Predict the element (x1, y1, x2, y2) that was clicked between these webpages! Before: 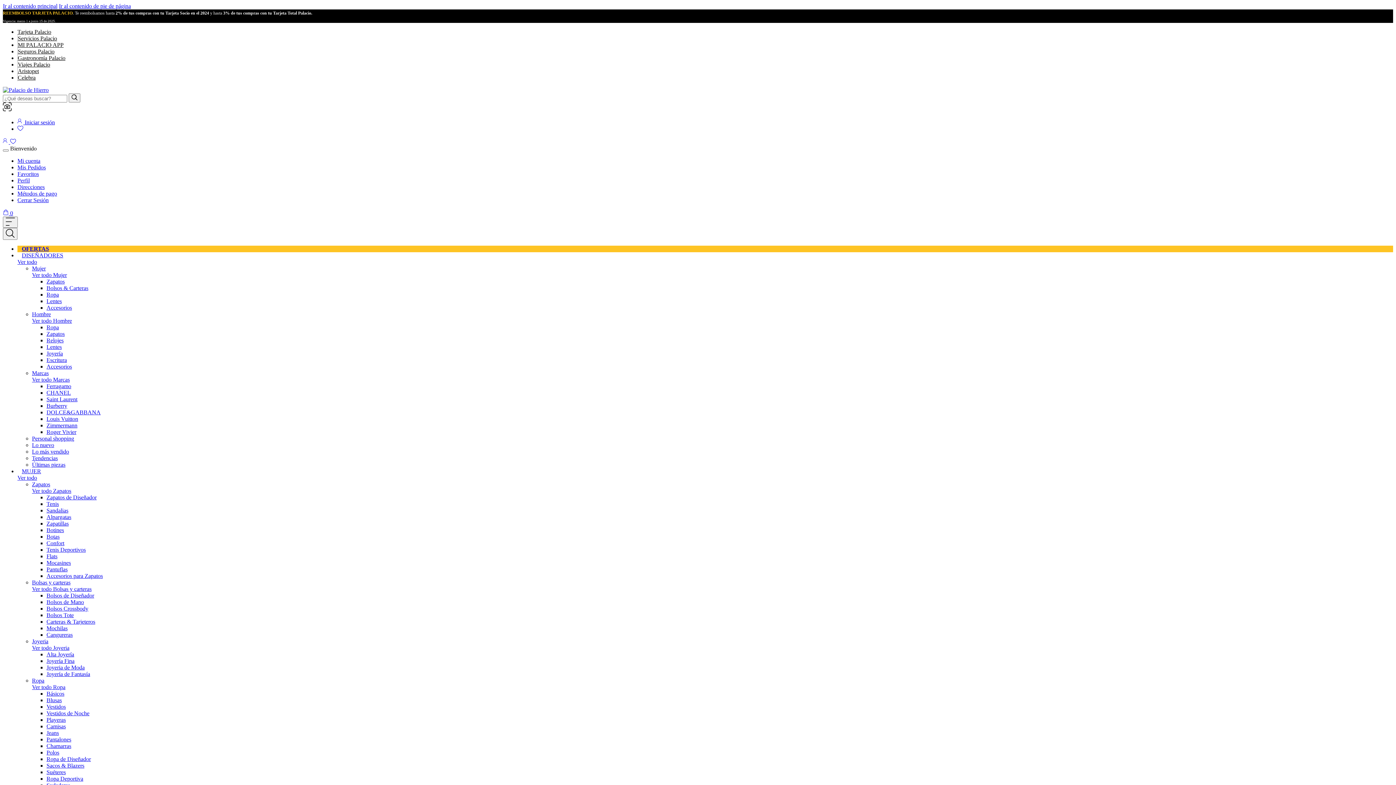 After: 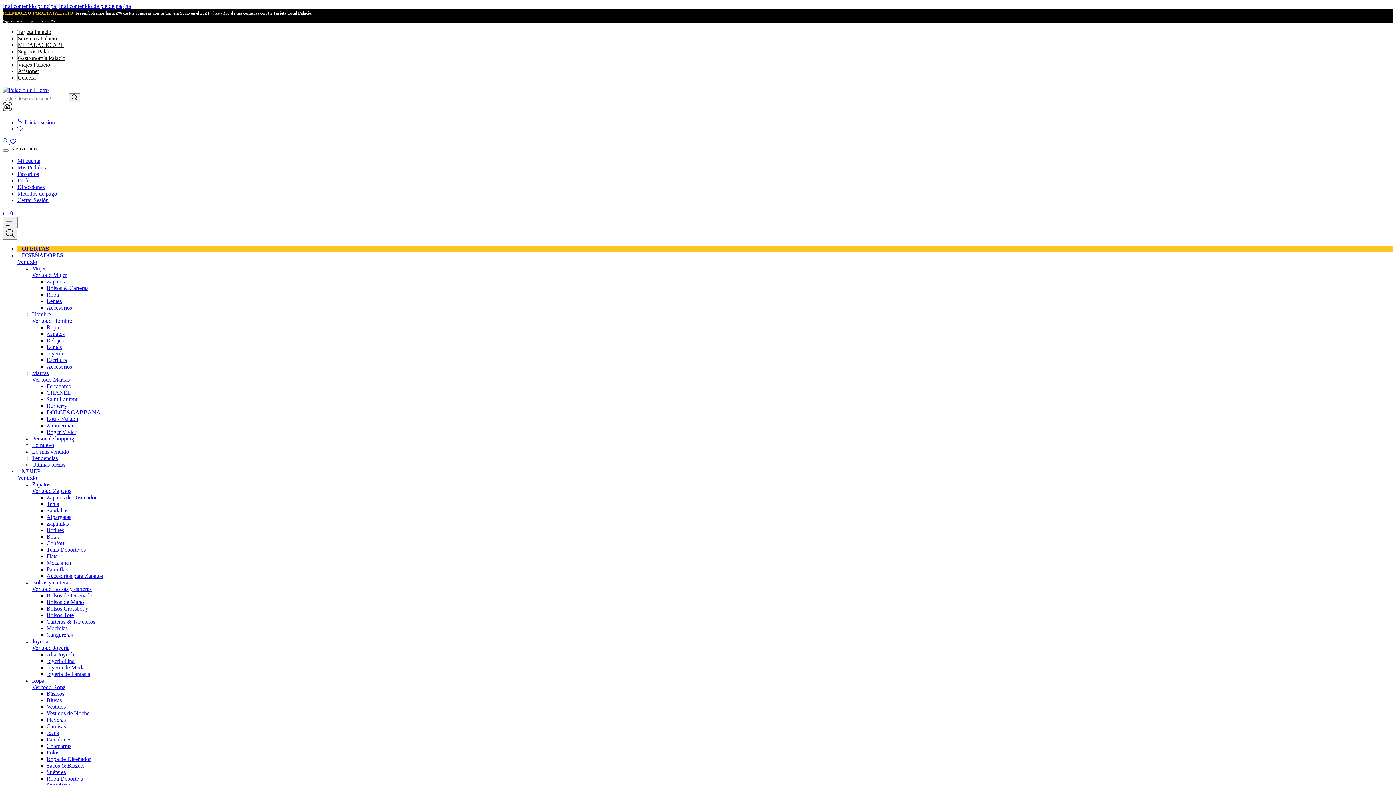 Action: label: Seguros Palacio bbox: (17, 48, 54, 54)